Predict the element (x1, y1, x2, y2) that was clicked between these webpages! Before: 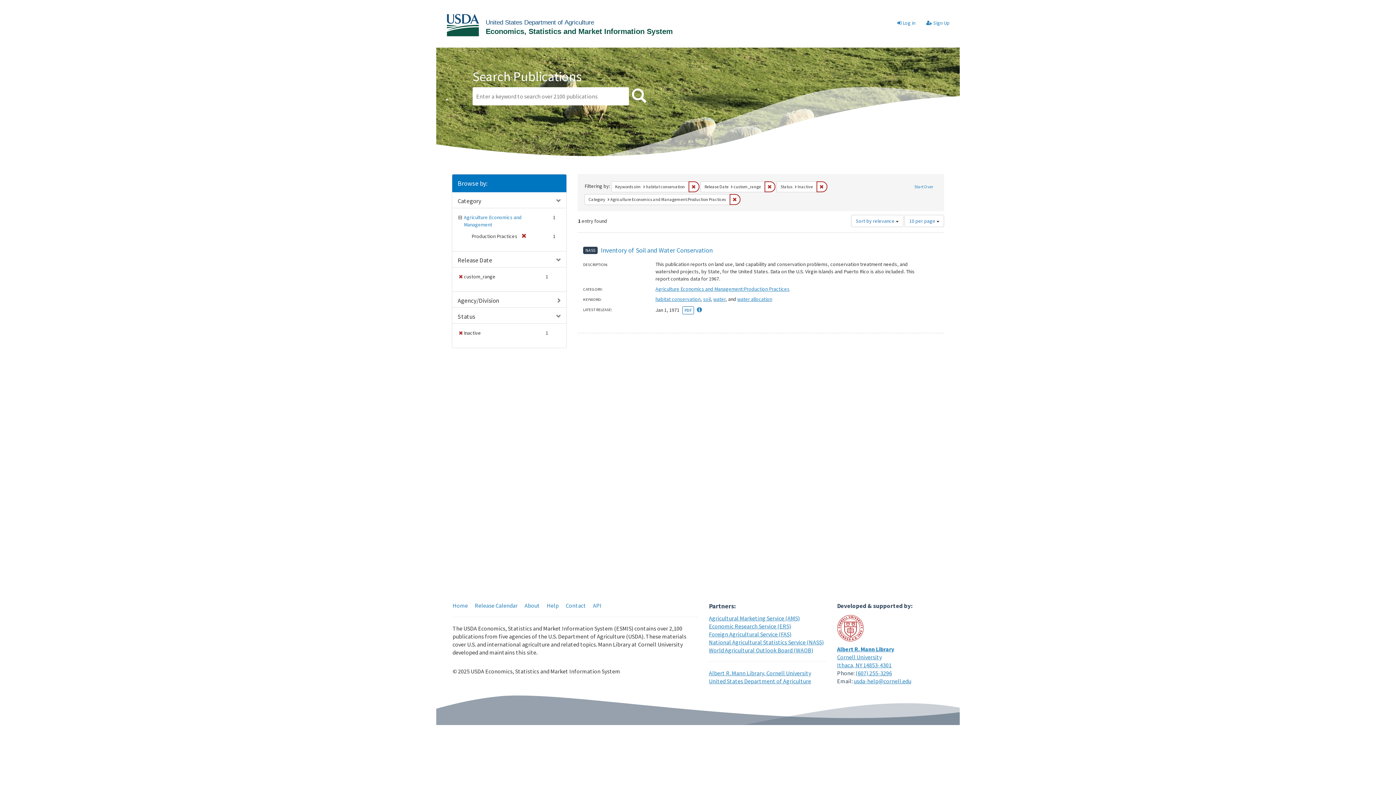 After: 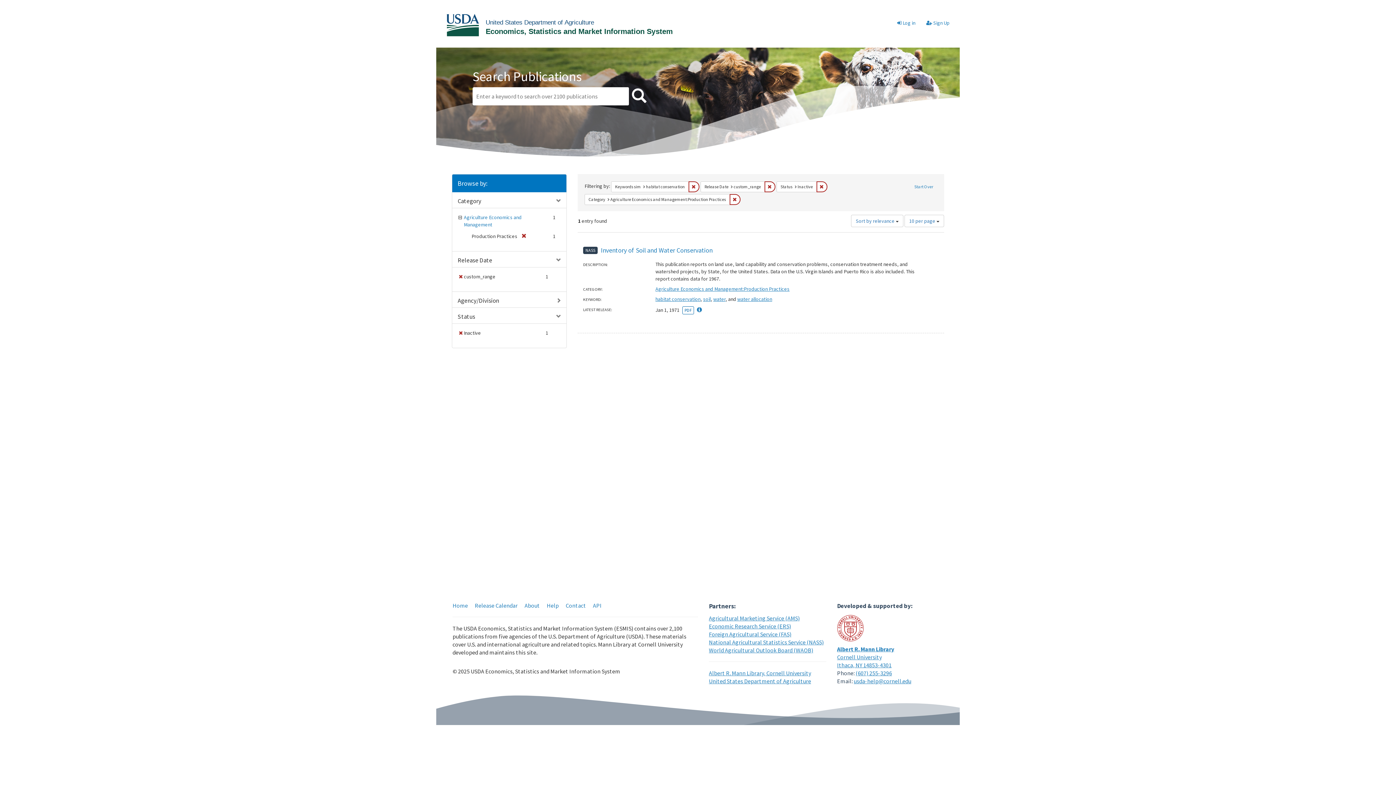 Action: label: Search bbox: (630, 87, 648, 105)